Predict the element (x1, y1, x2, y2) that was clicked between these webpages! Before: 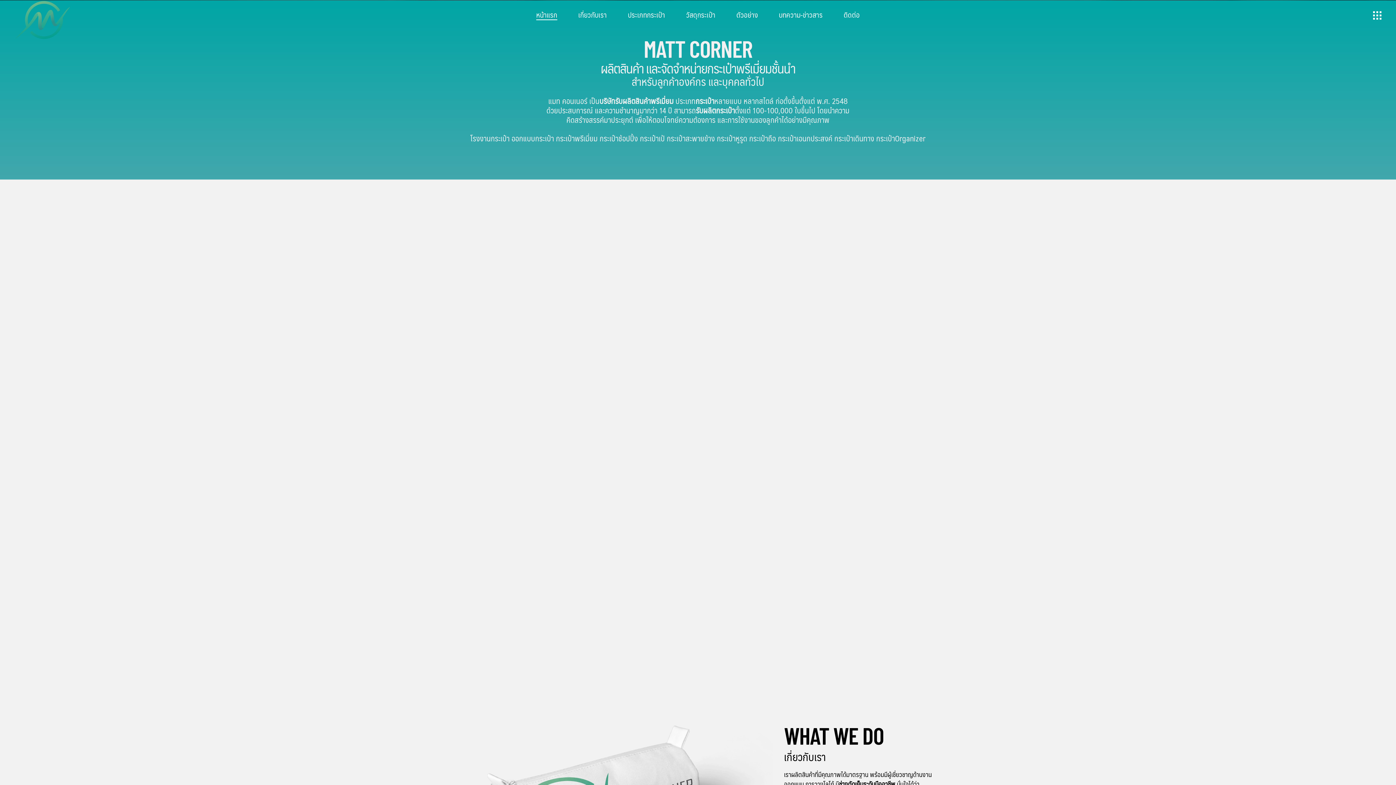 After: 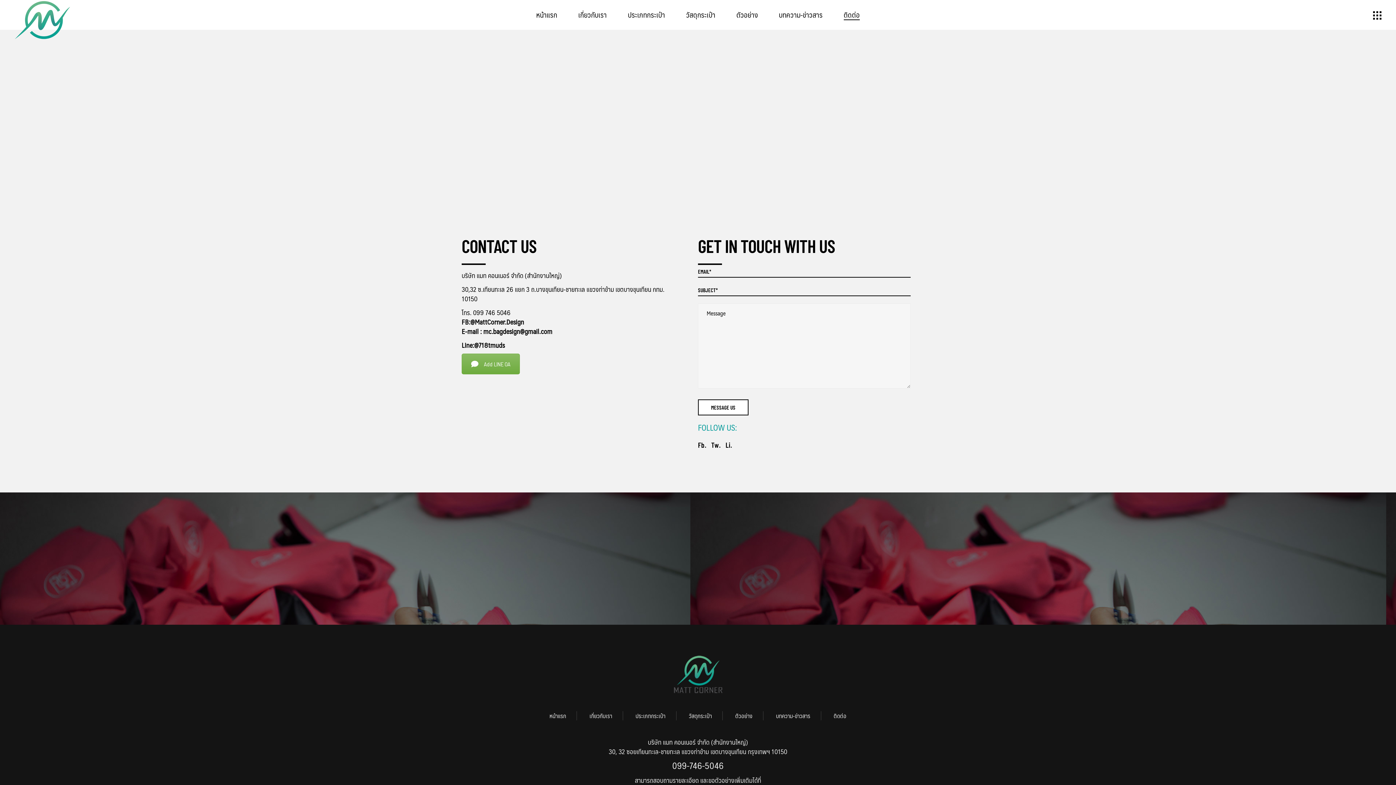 Action: bbox: (833, 0, 870, 29) label: ติดต่อ